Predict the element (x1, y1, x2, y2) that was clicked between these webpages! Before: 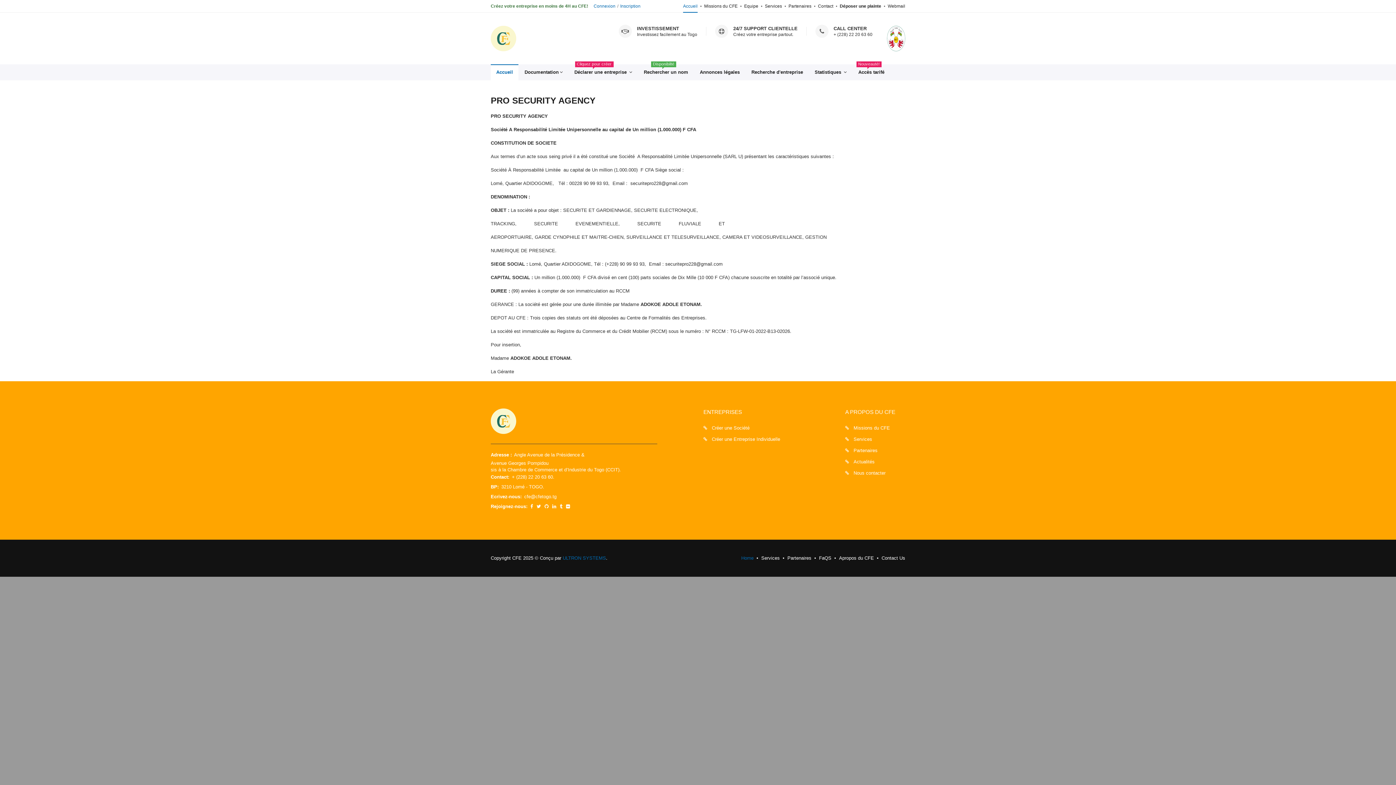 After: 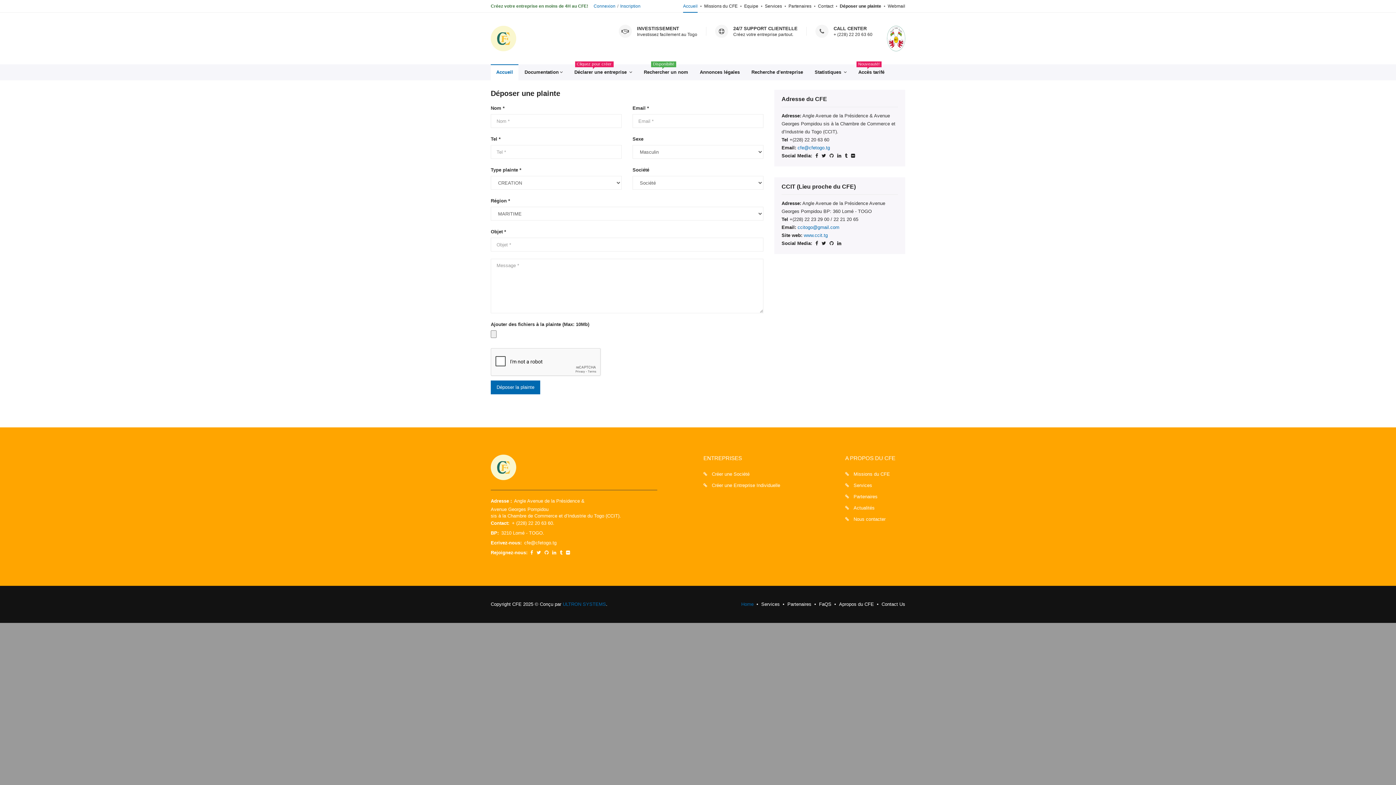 Action: bbox: (840, 0, 881, 12) label: Déposer une plainte